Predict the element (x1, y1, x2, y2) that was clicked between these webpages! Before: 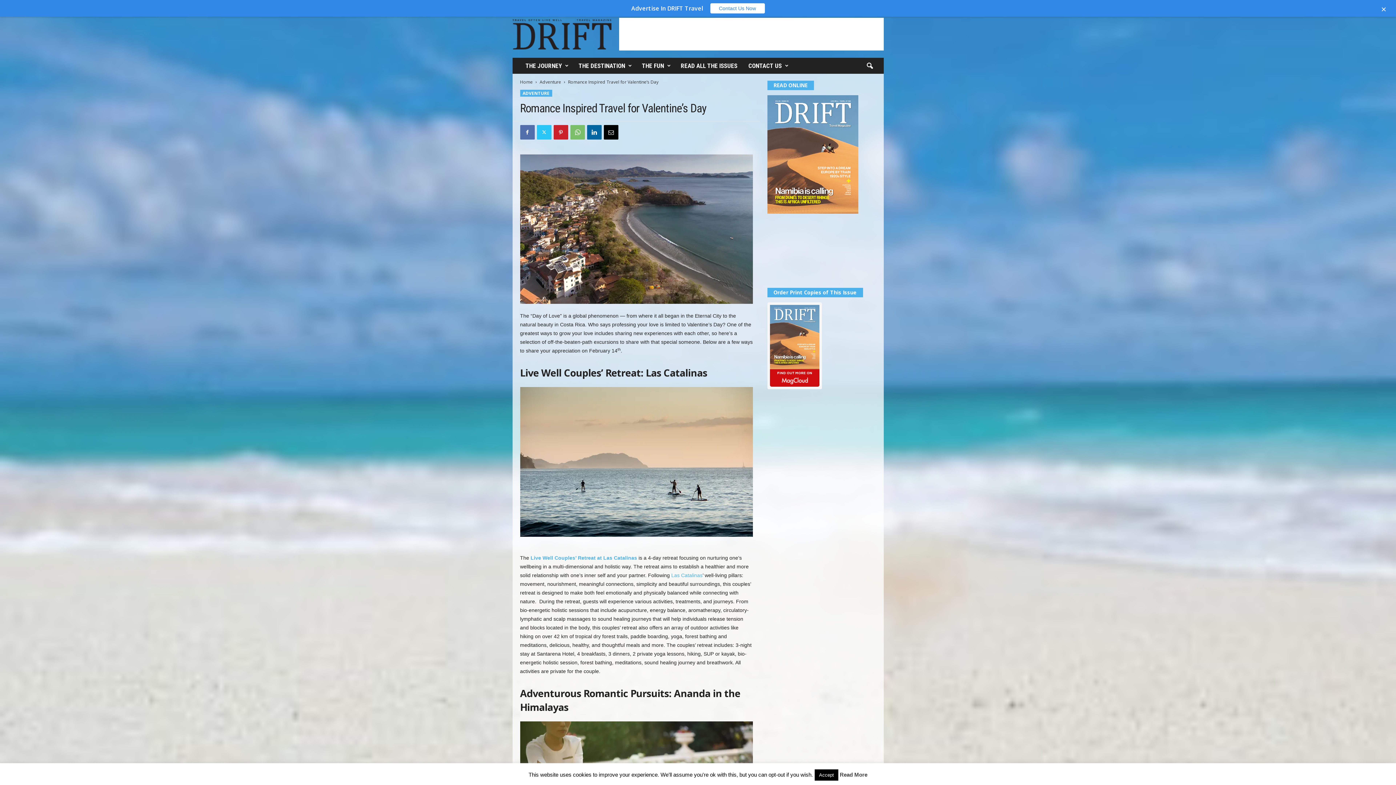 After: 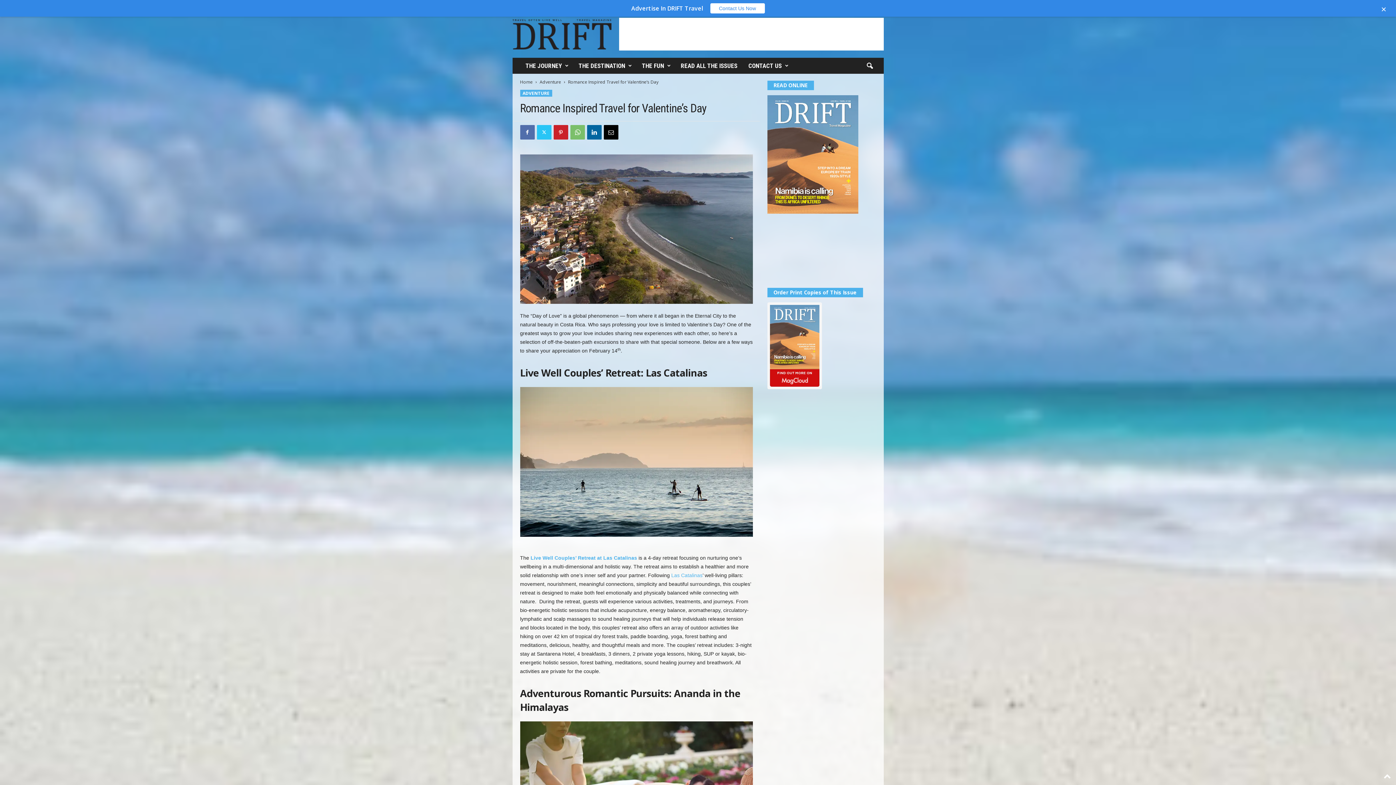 Action: bbox: (814, 769, 838, 781) label: Accept